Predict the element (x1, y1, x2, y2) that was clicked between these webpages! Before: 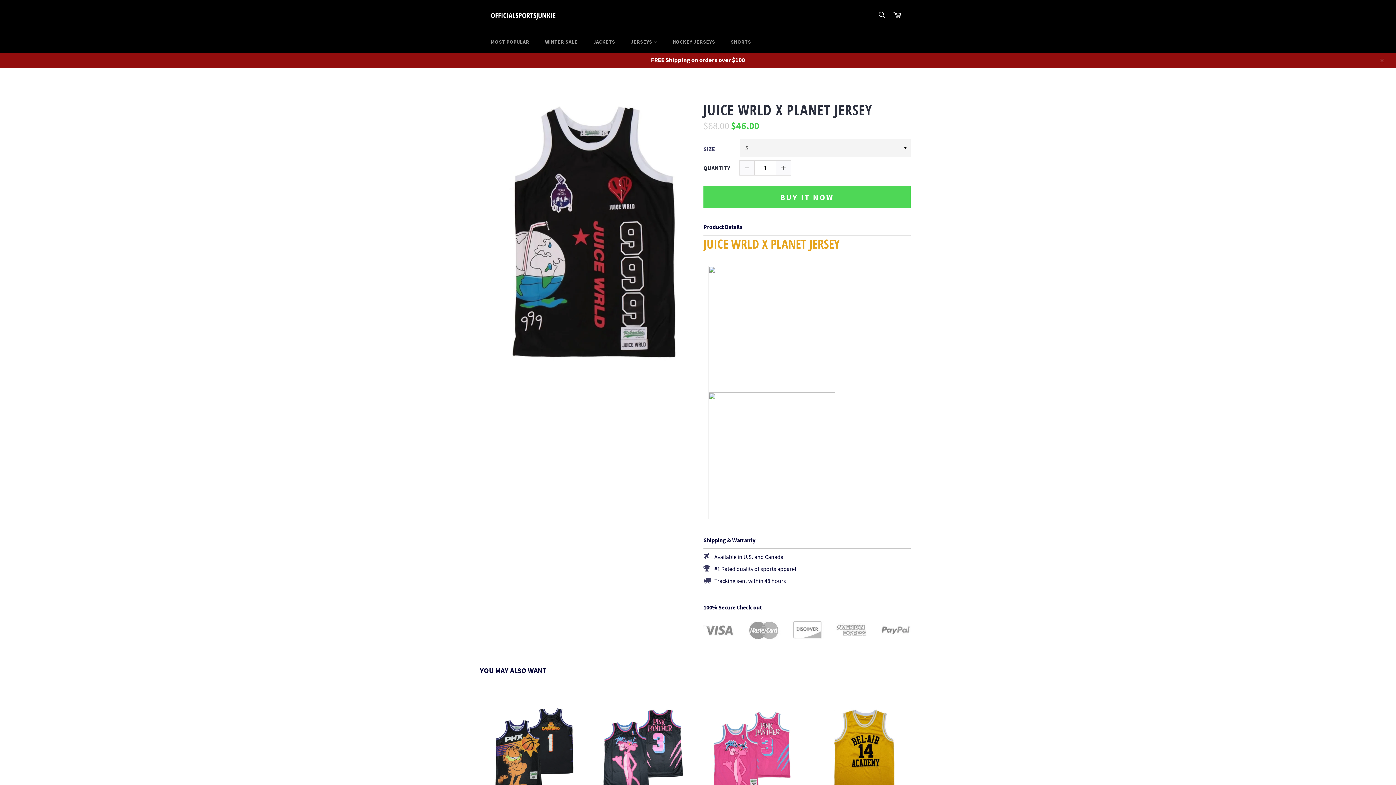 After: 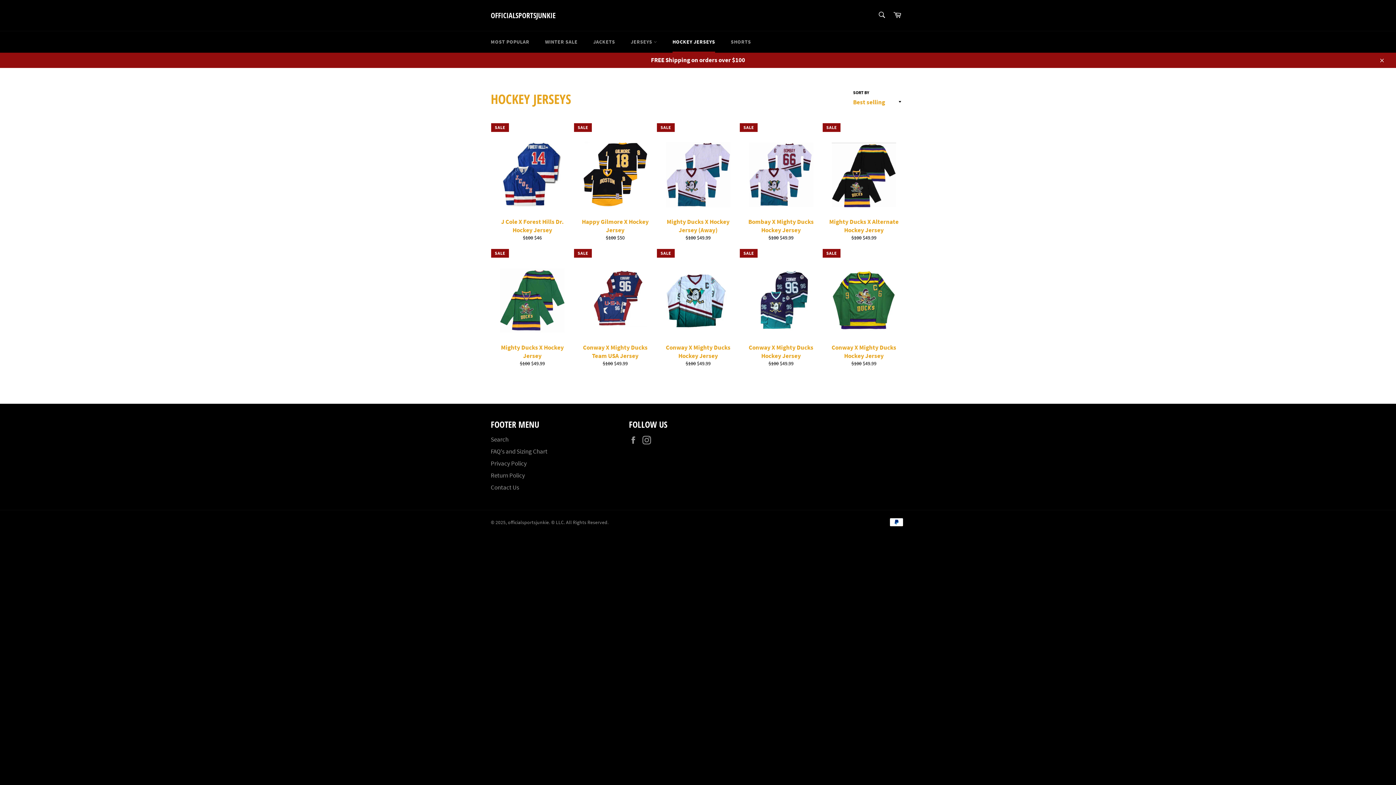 Action: label: HOCKEY JERSEYS bbox: (665, 31, 722, 52)